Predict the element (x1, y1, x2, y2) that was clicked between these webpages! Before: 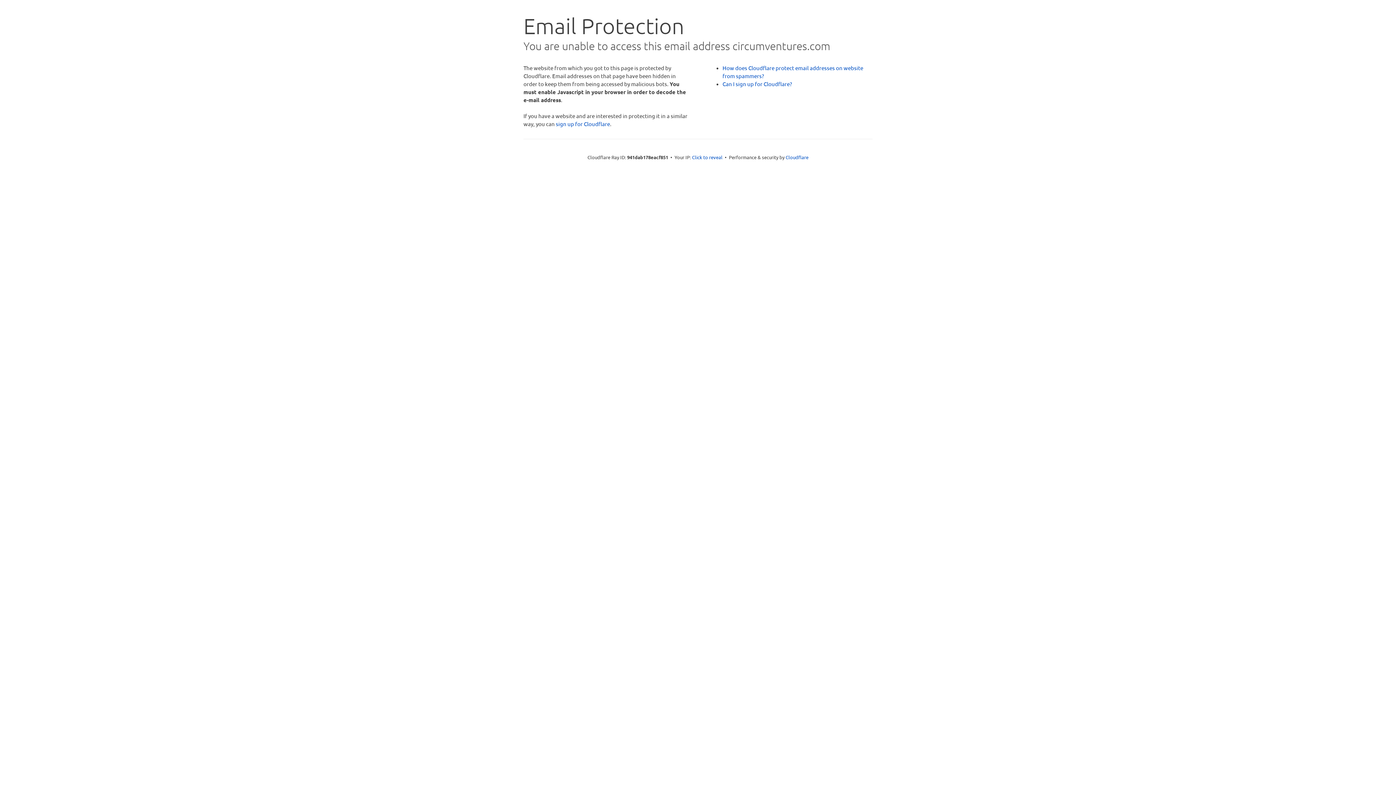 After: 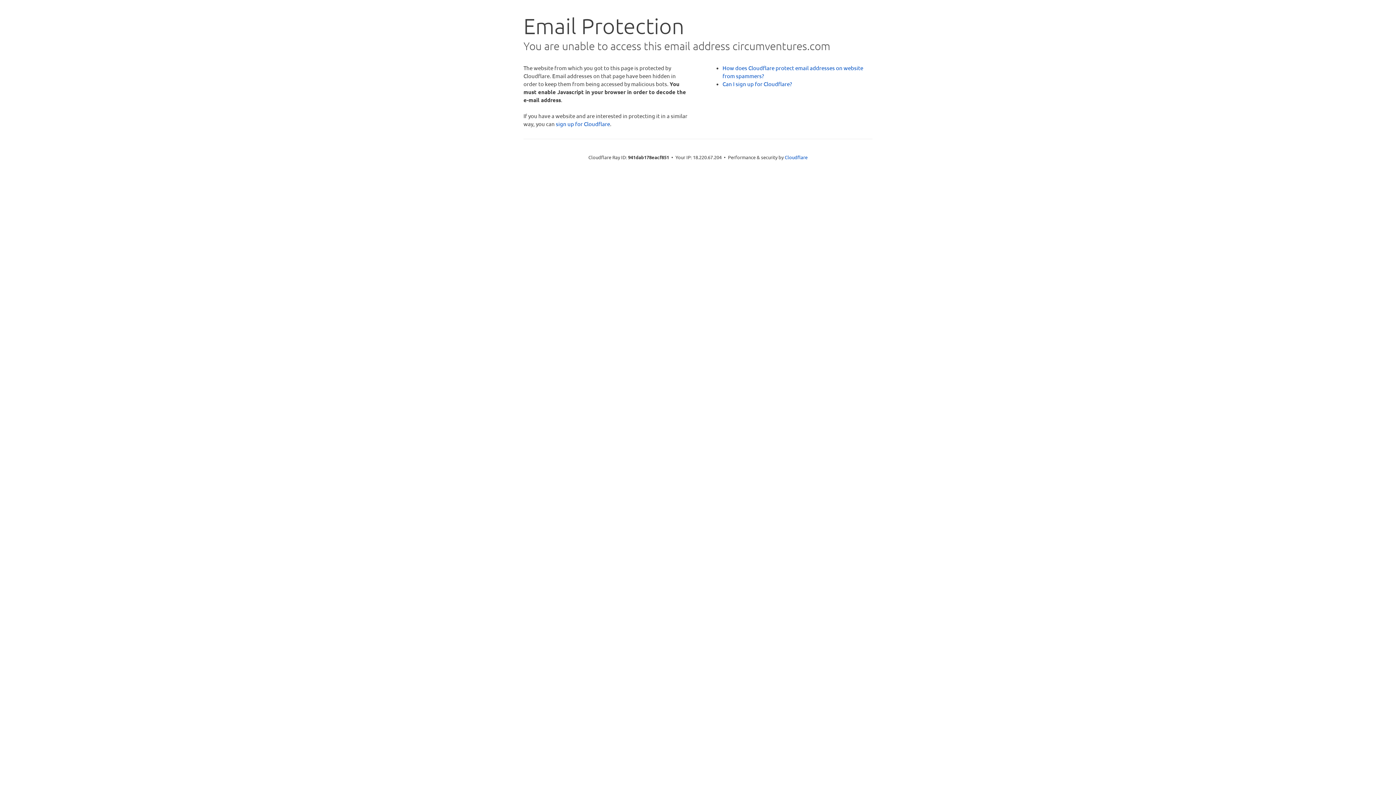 Action: label: Click to reveal bbox: (692, 153, 722, 160)